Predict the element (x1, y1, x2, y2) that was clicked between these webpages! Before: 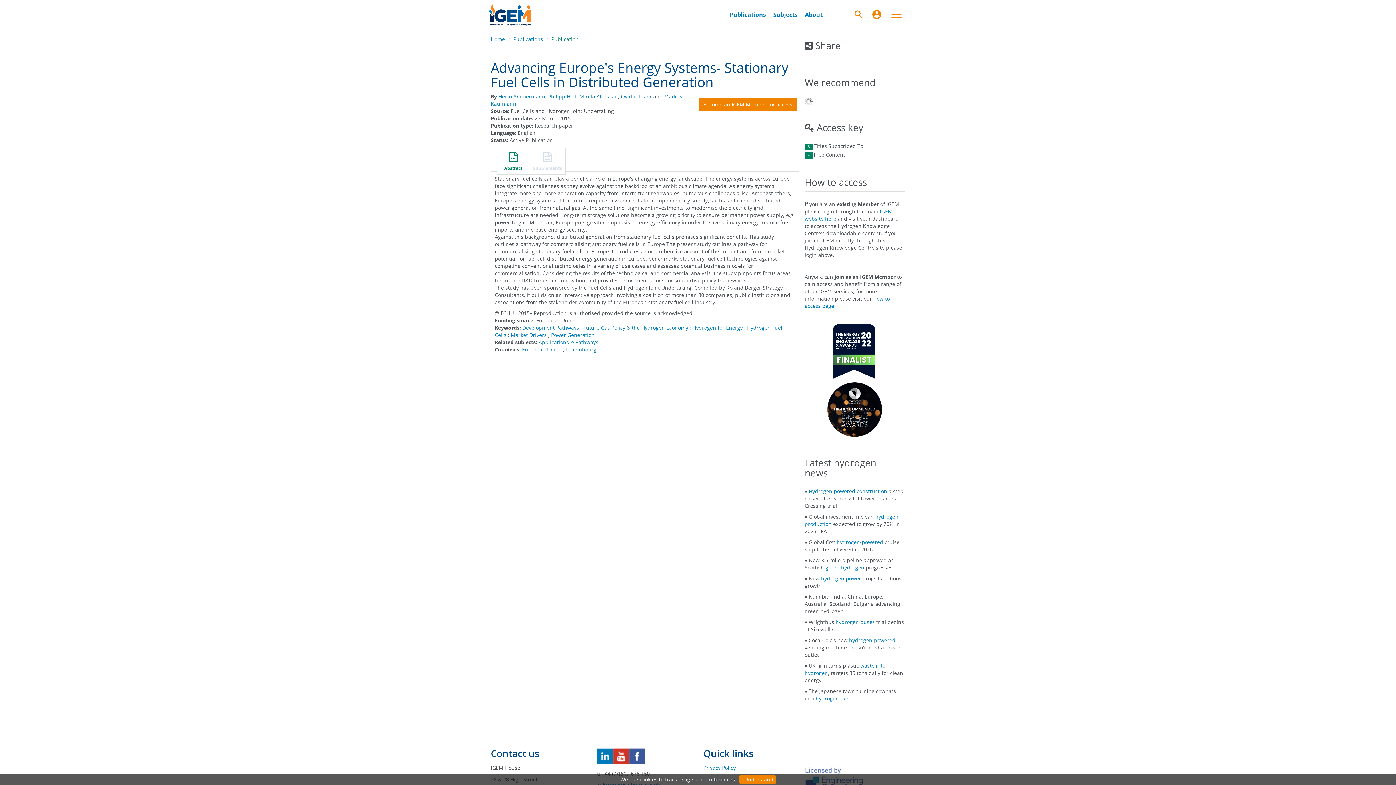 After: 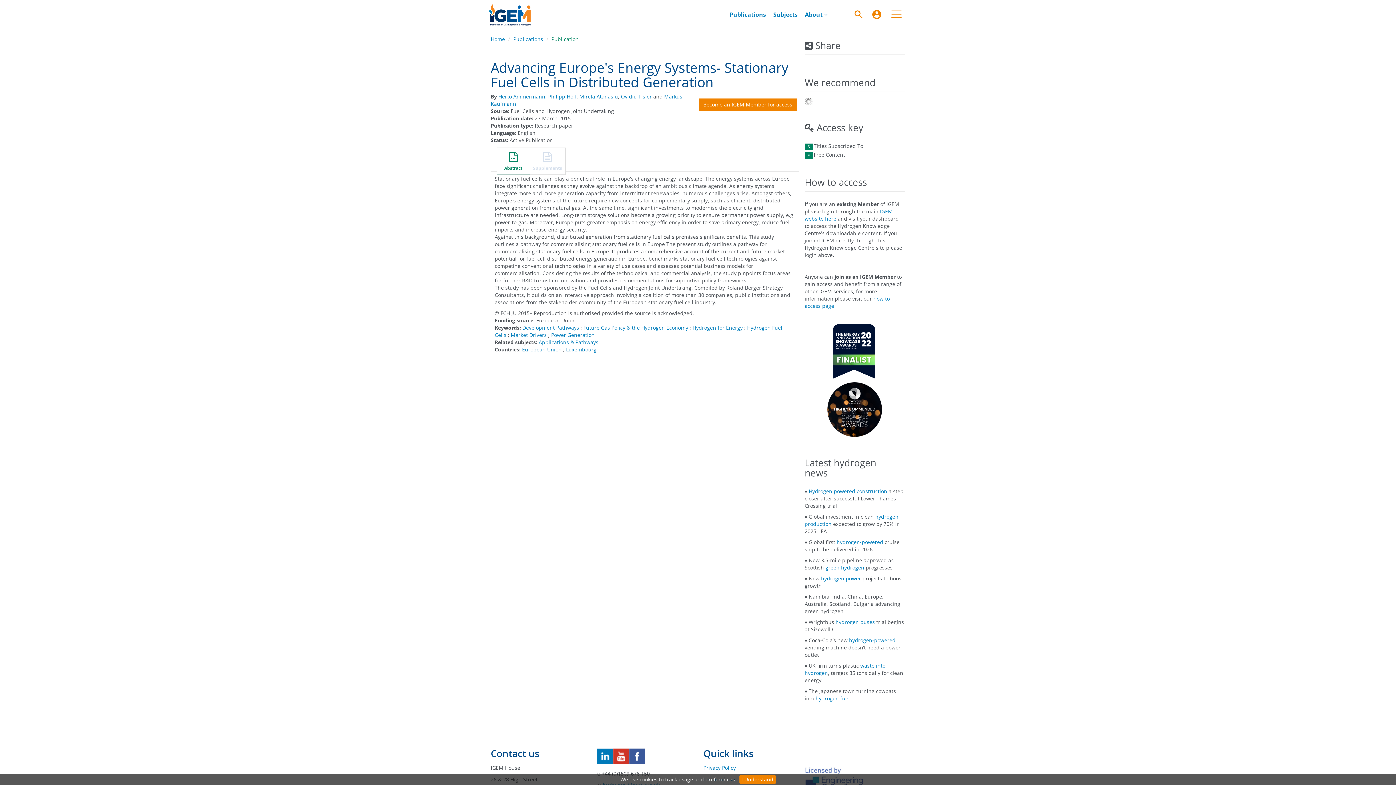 Action: bbox: (597, 748, 613, 762)